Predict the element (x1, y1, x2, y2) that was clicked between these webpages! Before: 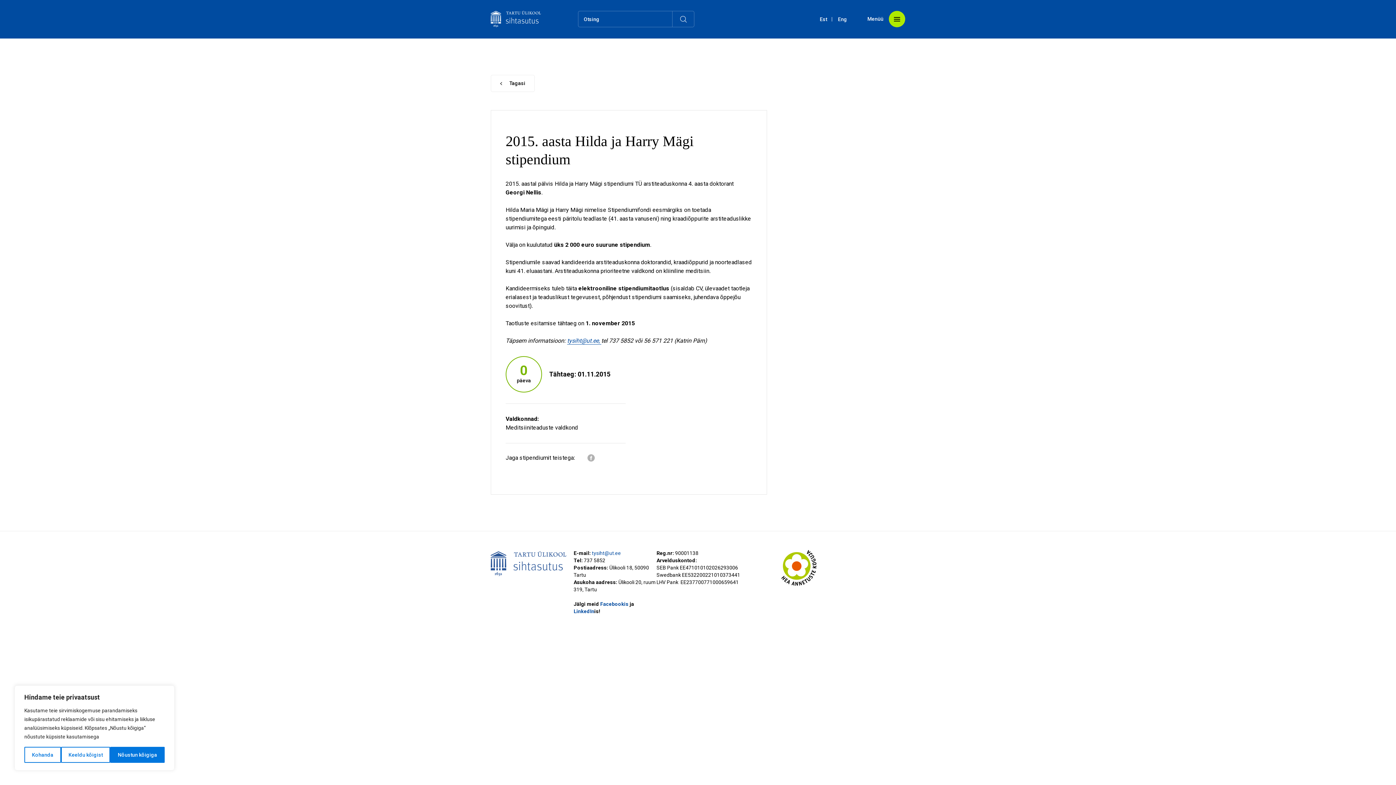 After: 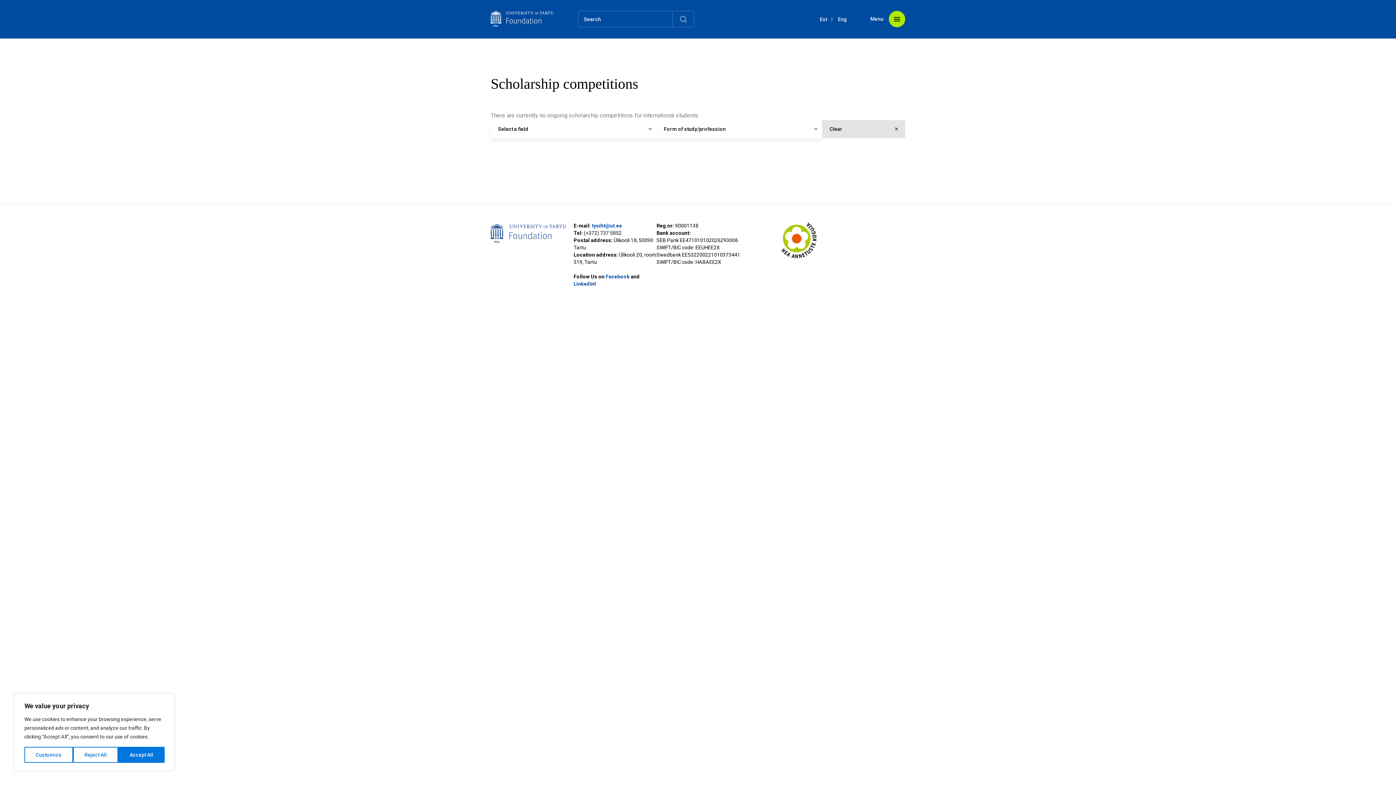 Action: label: Eng bbox: (838, 16, 847, 24)